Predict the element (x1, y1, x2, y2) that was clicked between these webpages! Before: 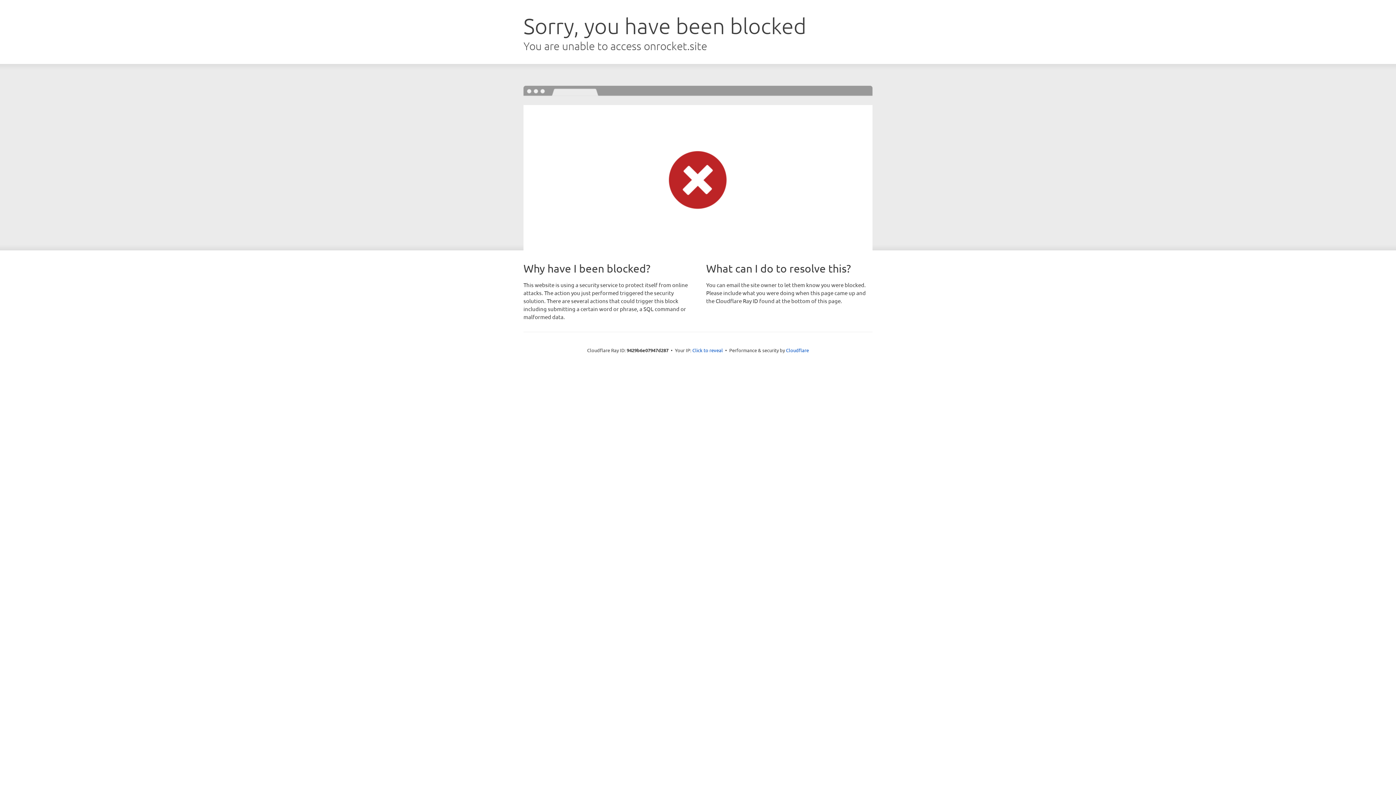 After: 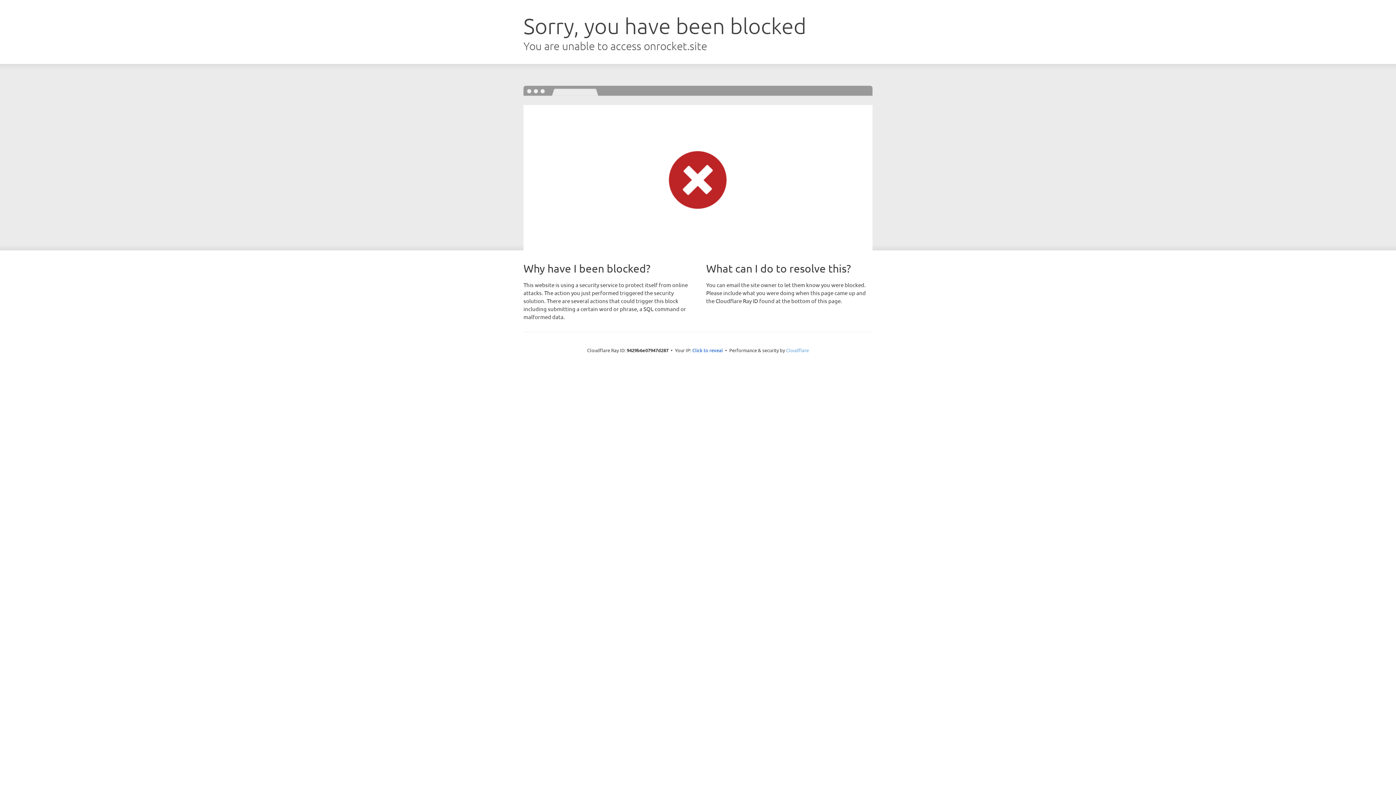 Action: bbox: (786, 347, 809, 353) label: Cloudflare